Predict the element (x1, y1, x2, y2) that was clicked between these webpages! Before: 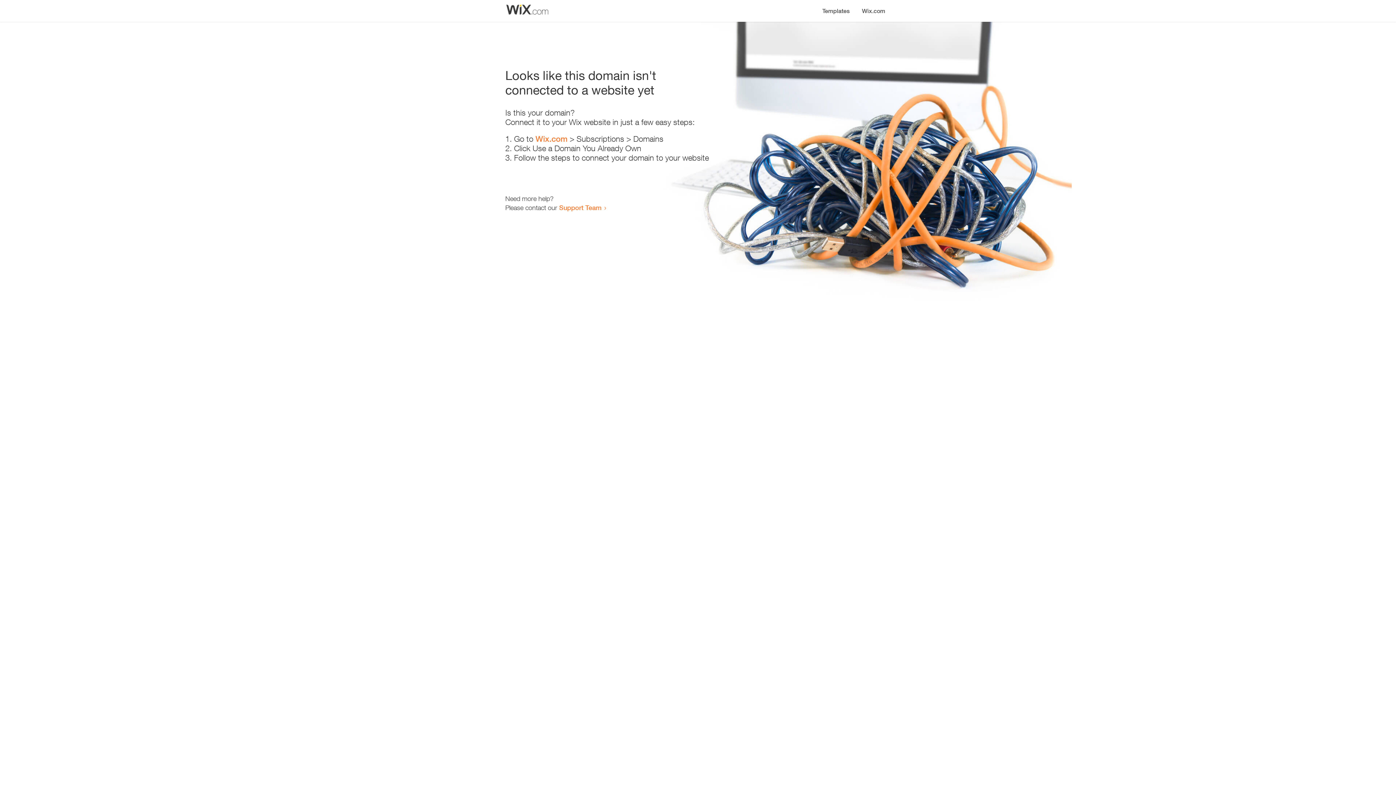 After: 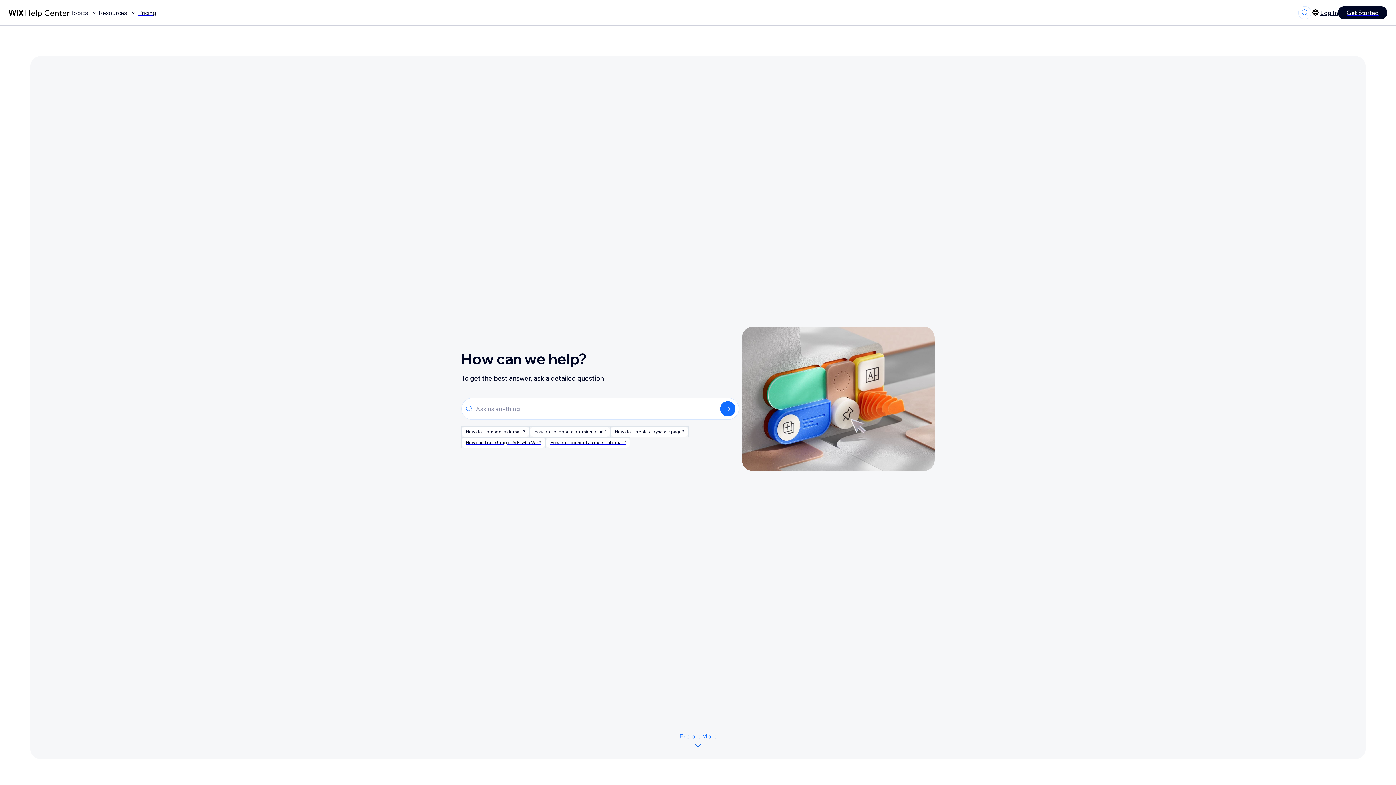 Action: label: Support Team bbox: (559, 203, 601, 211)